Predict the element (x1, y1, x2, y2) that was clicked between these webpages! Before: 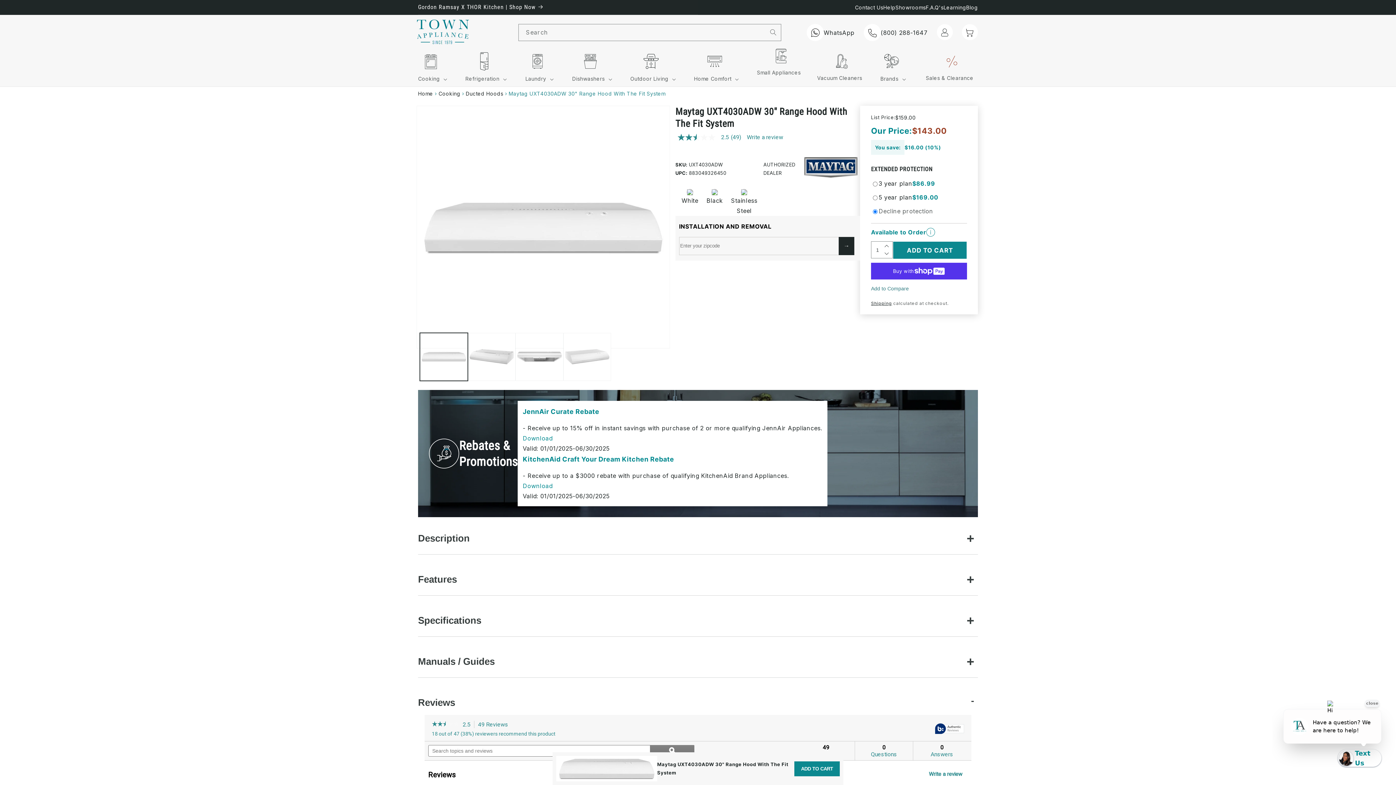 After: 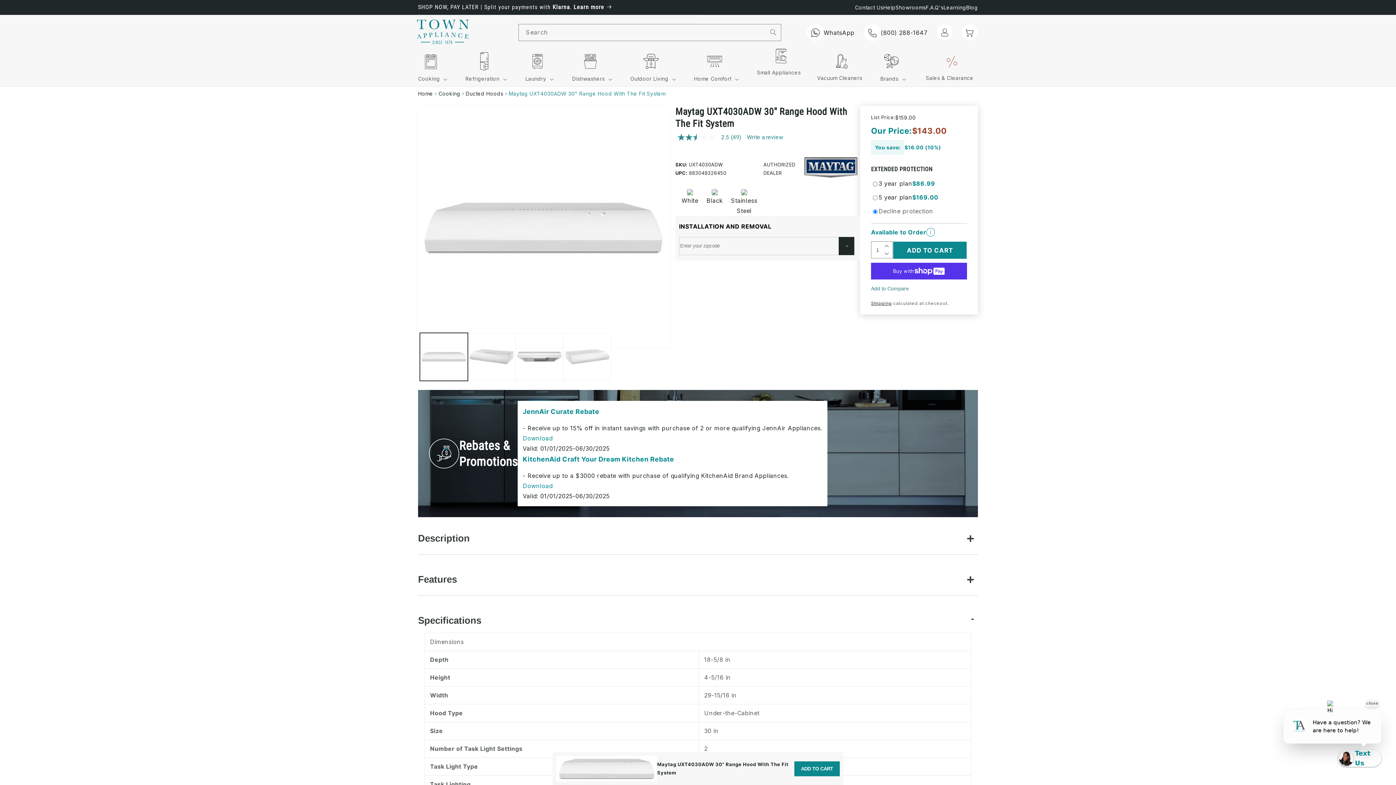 Action: bbox: (418, 608, 978, 633) label: Specifications